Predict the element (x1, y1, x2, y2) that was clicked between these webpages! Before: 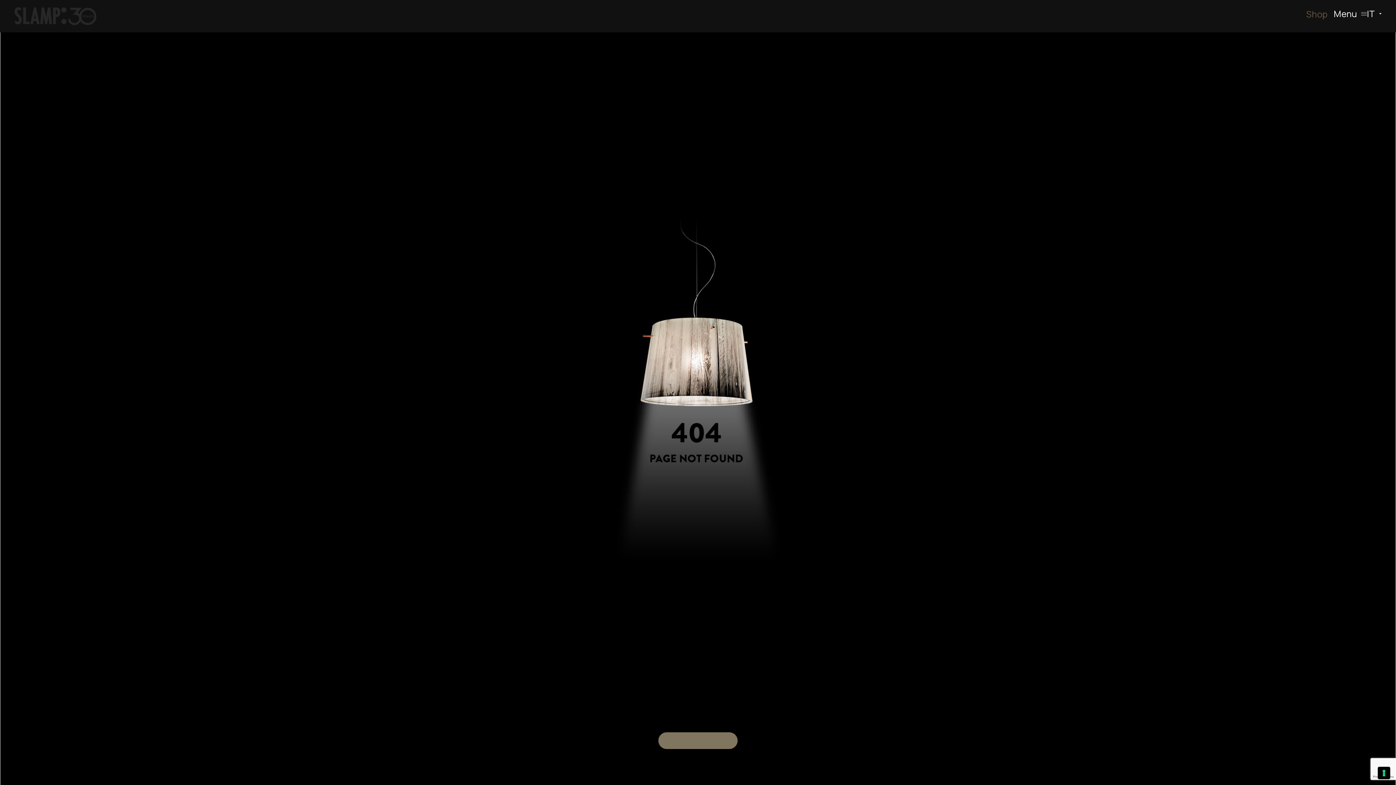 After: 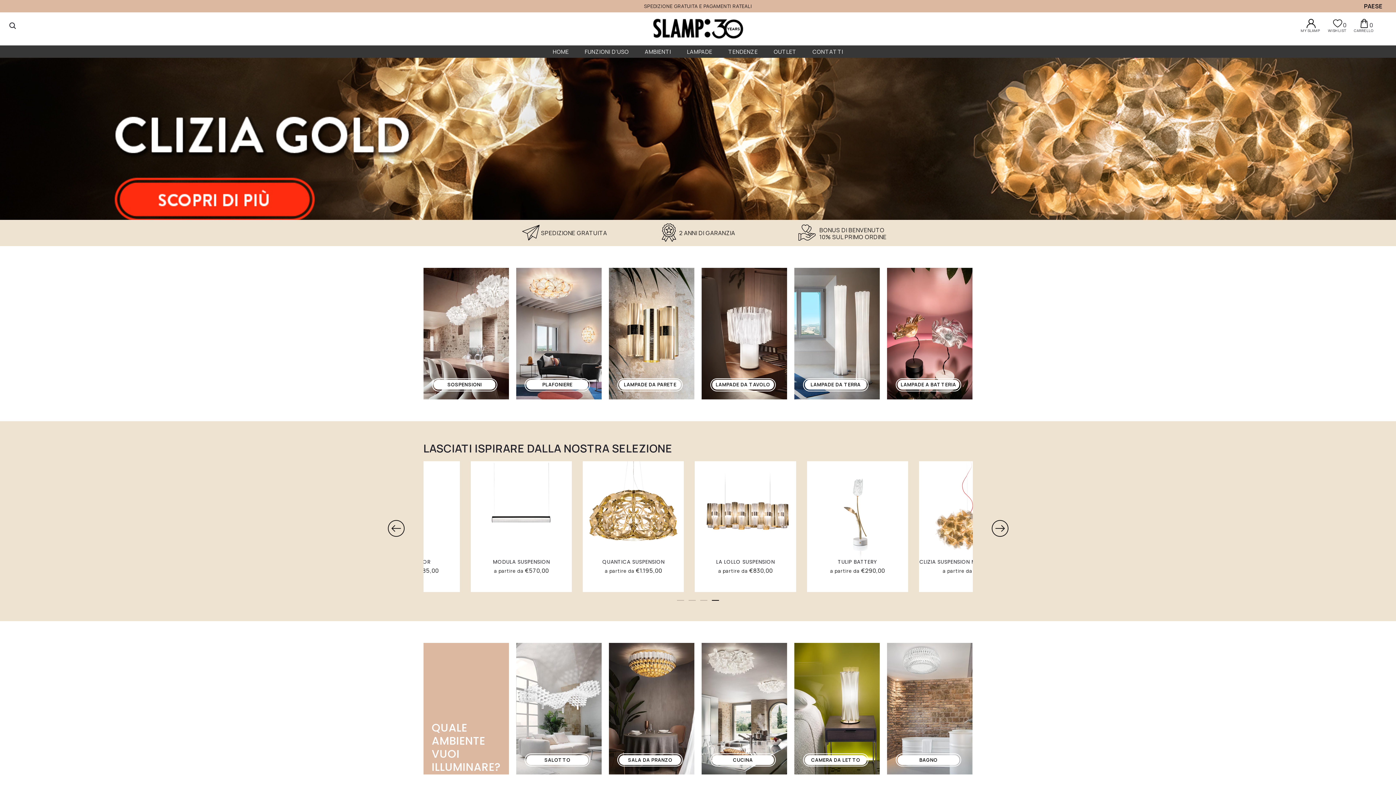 Action: label: Shop bbox: (1306, 8, 1328, 19)